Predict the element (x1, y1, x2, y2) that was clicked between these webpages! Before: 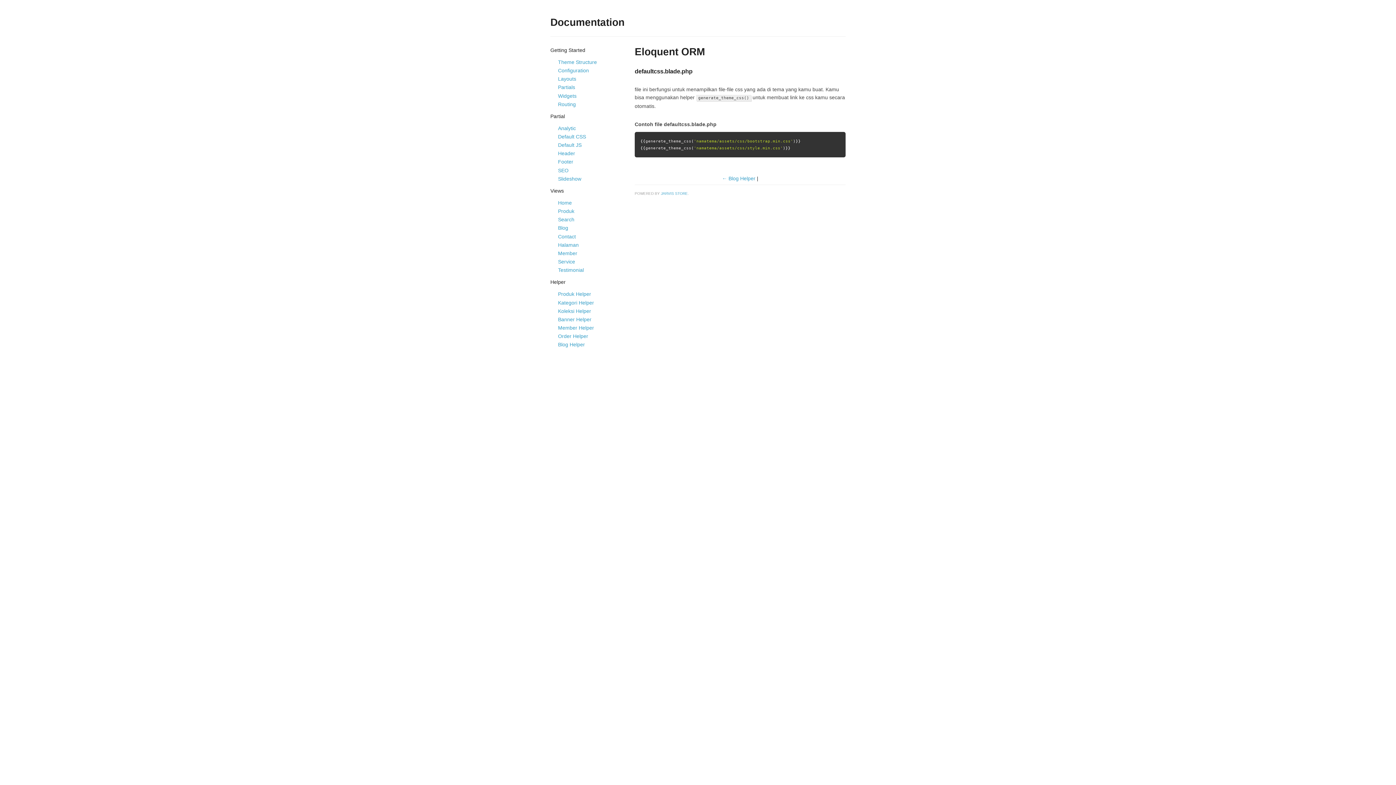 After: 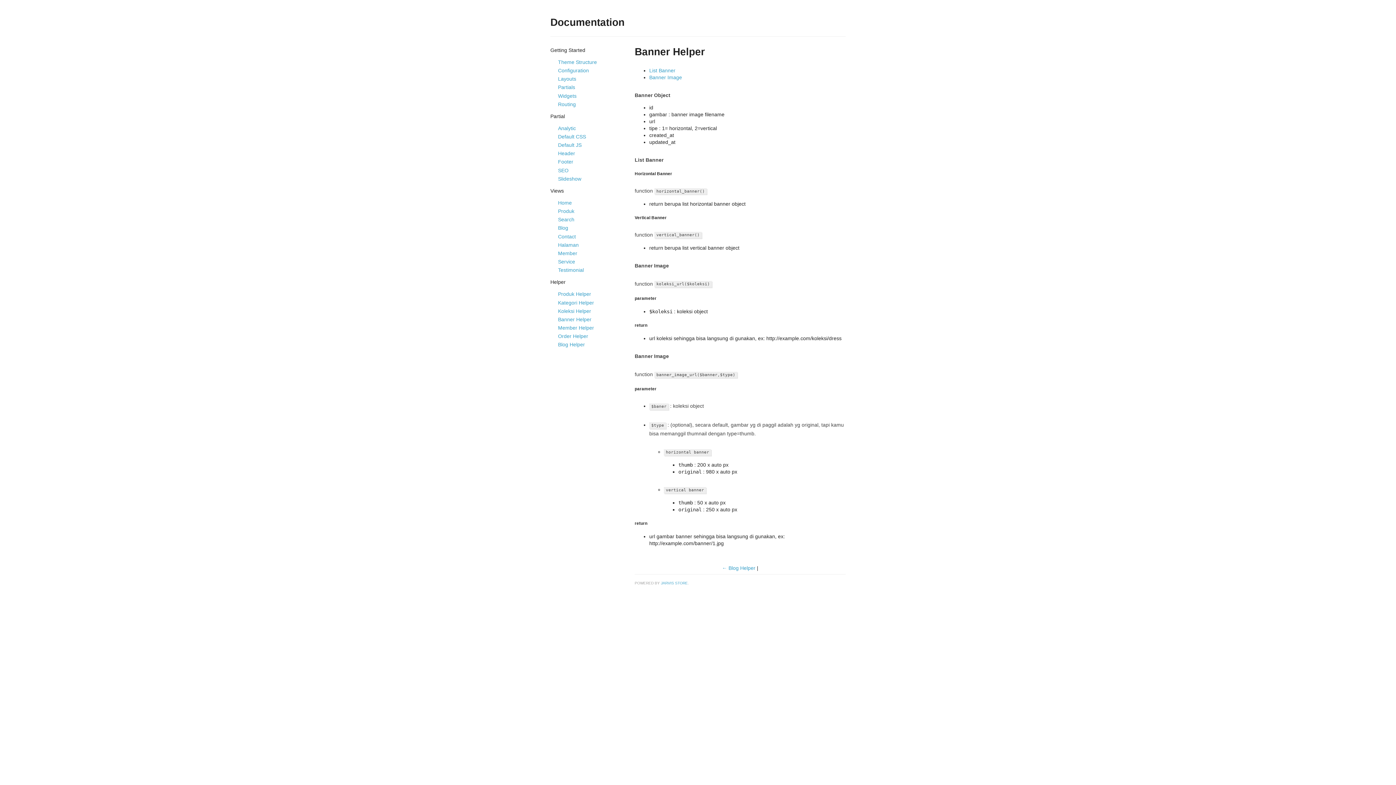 Action: label: Banner Helper bbox: (558, 316, 591, 322)